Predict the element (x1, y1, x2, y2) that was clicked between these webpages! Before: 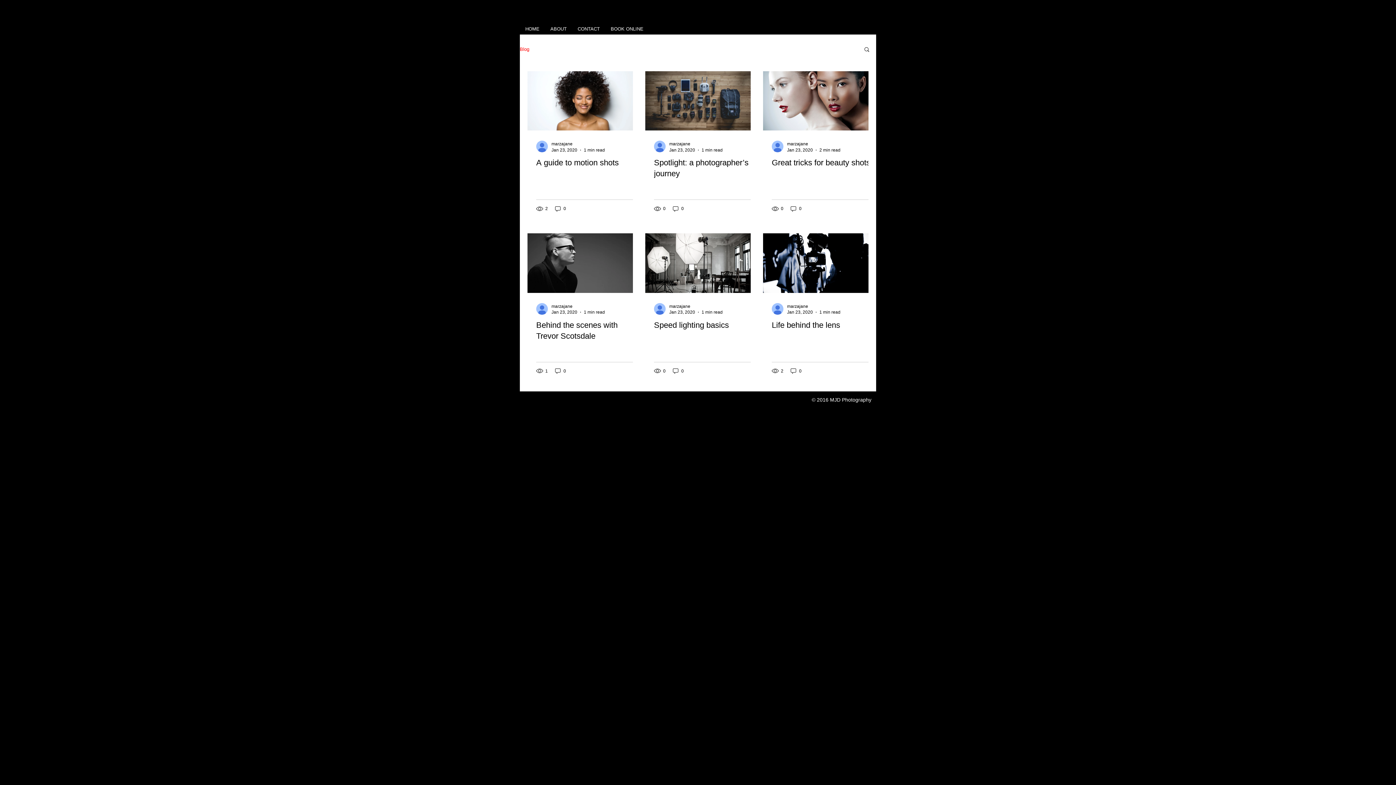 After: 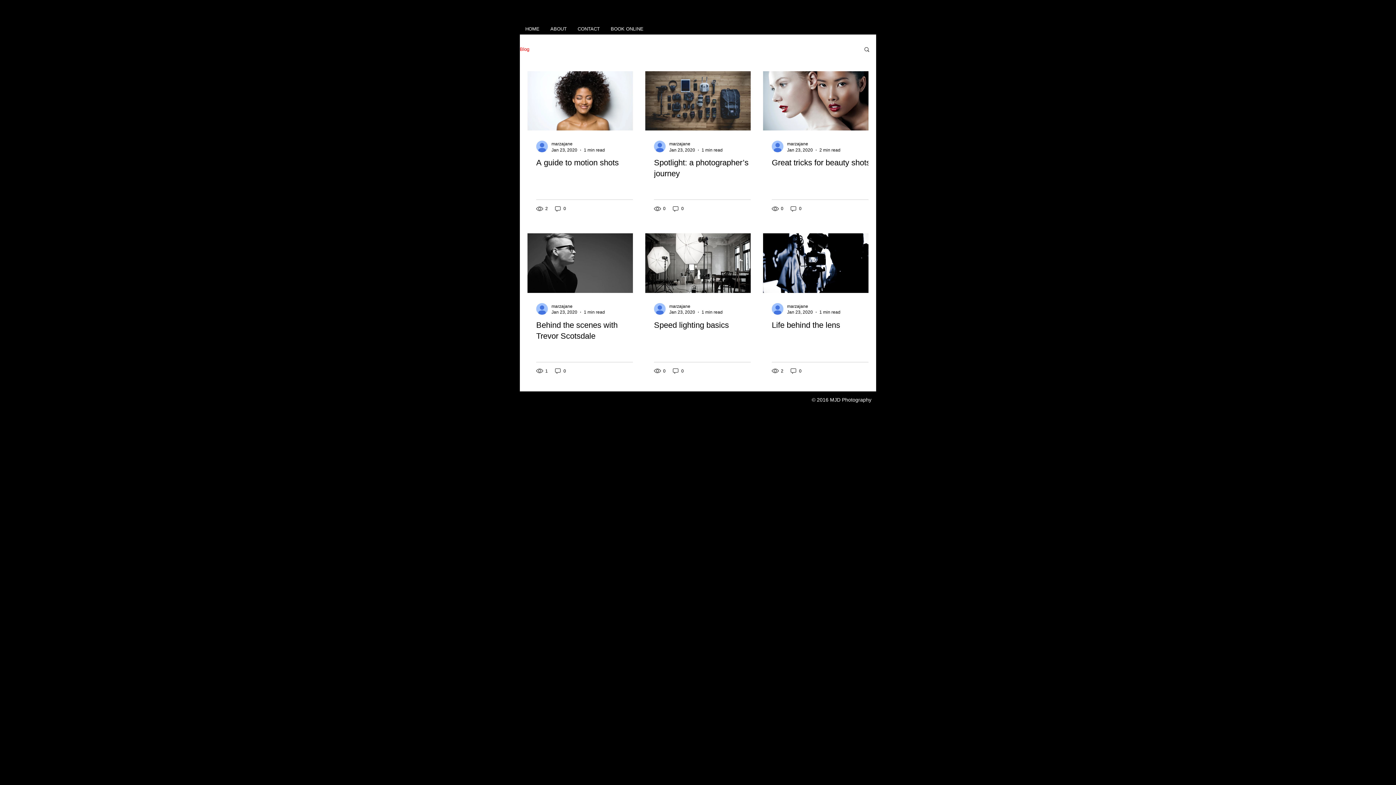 Action: label: Search bbox: (863, 46, 870, 53)